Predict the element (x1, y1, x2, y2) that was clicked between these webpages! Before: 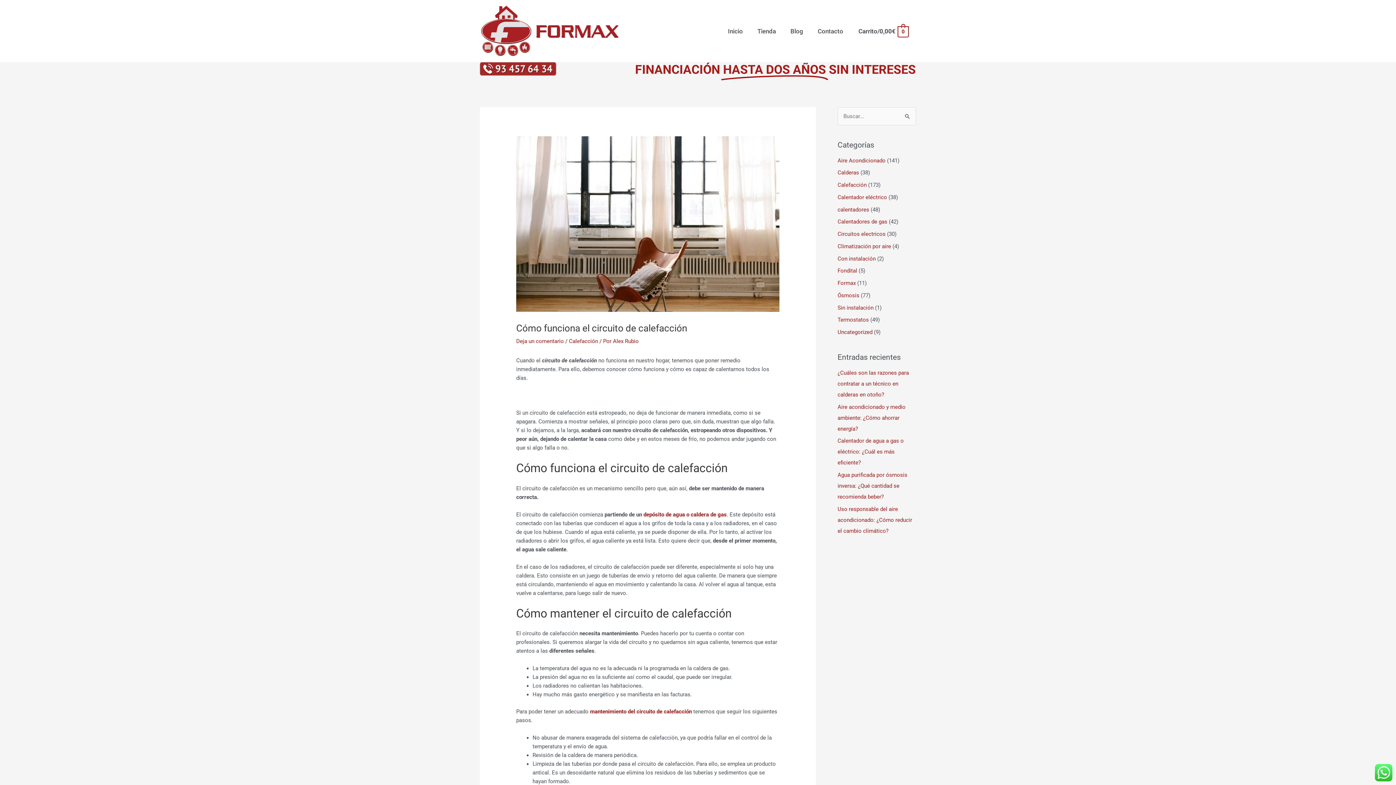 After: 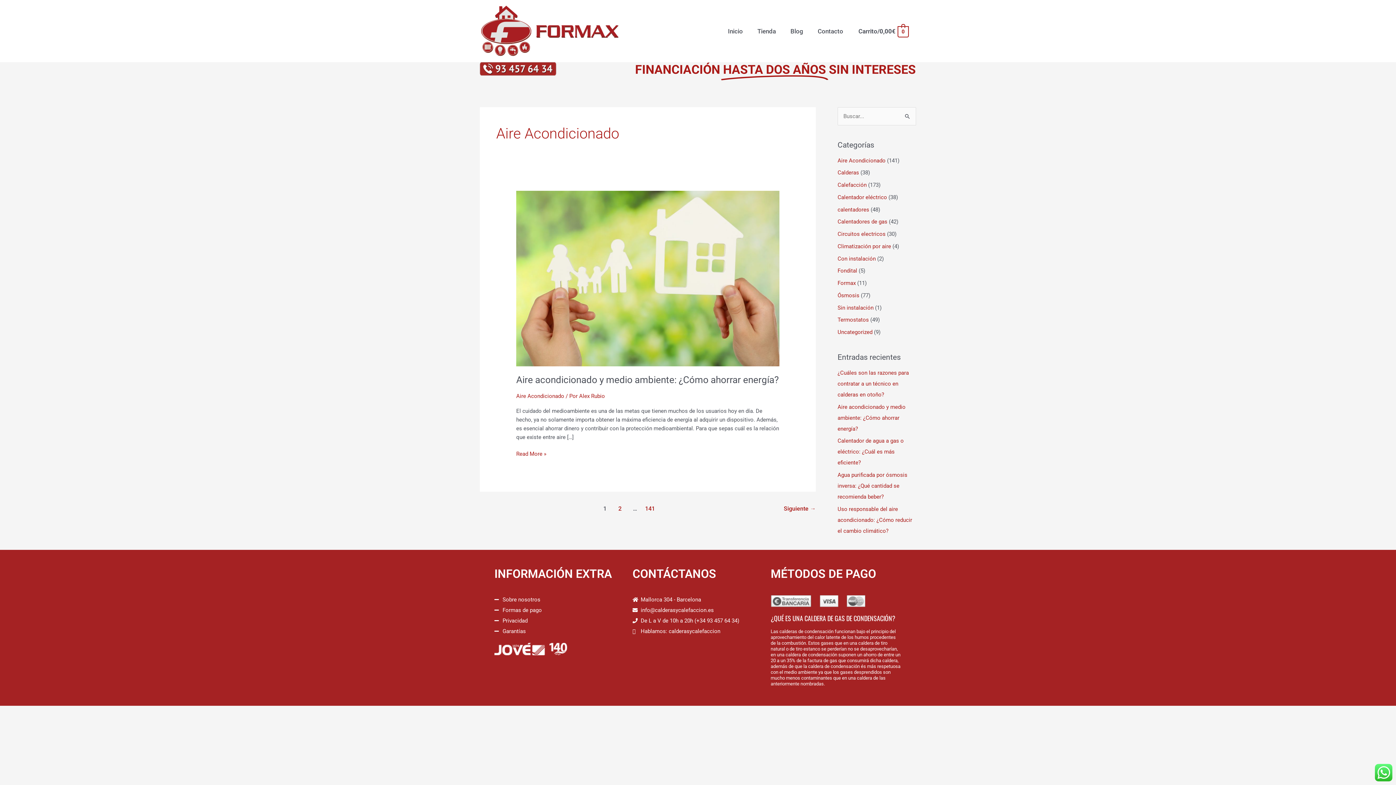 Action: label: Aire Acondicionado bbox: (837, 157, 885, 163)